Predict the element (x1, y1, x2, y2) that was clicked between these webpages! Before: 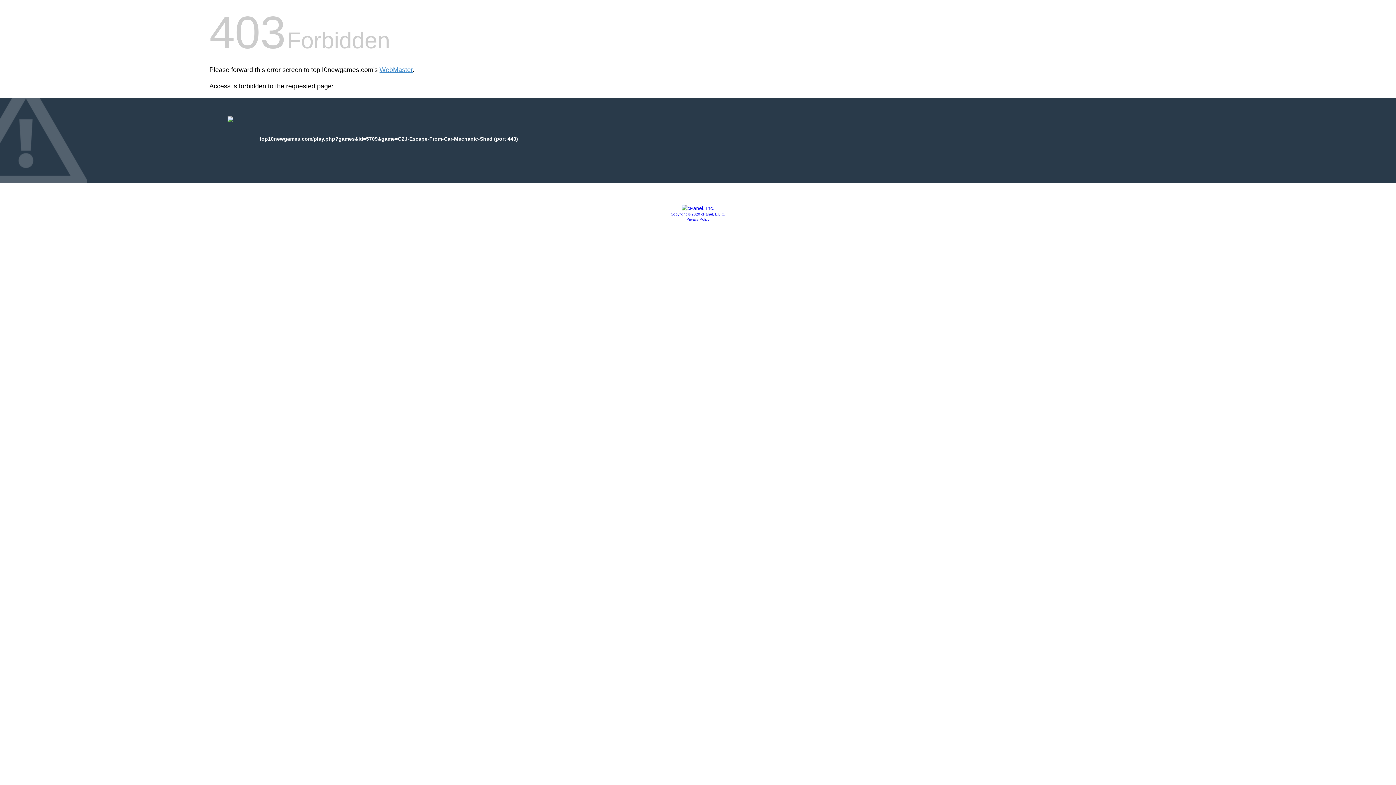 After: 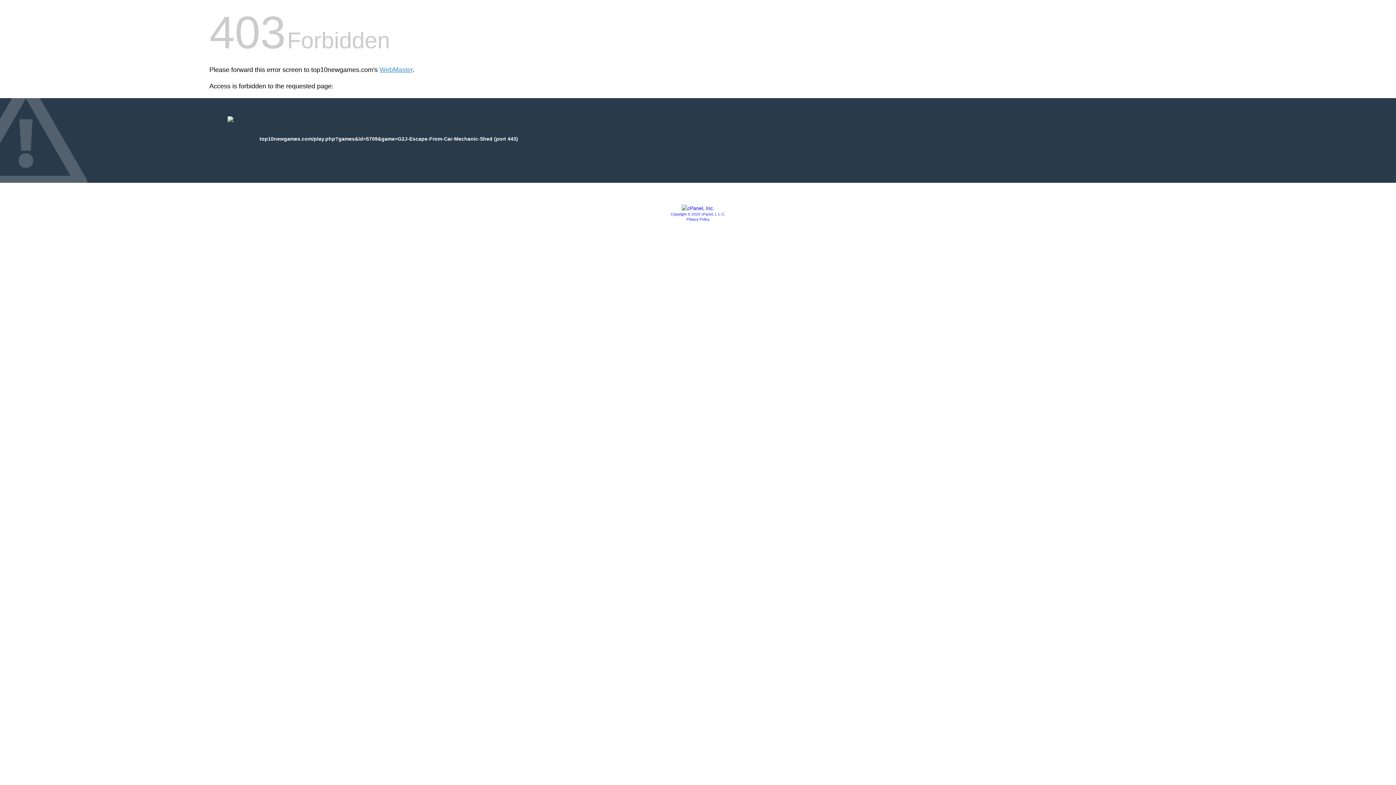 Action: label: Copyright © 2020 cPanel, L.L.C. bbox: (670, 212, 725, 216)